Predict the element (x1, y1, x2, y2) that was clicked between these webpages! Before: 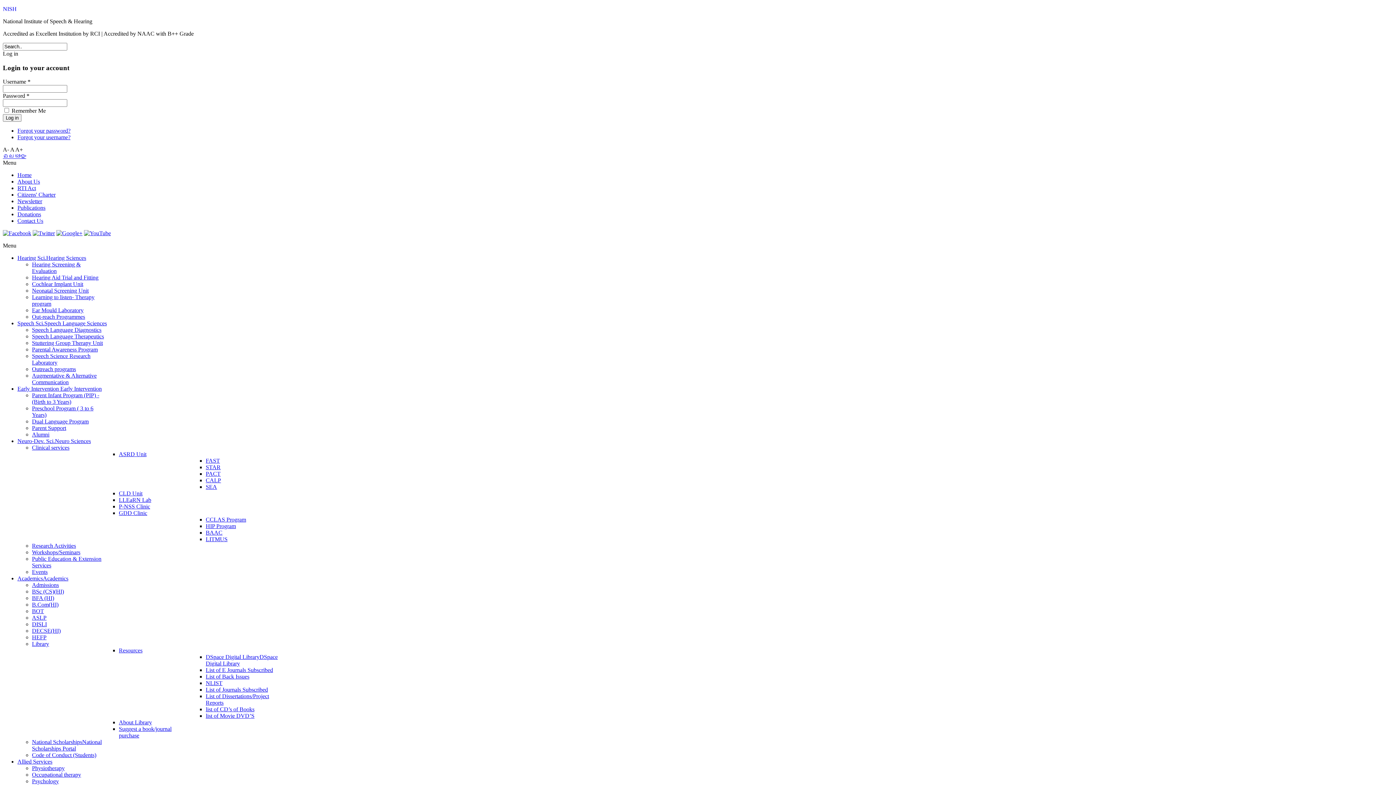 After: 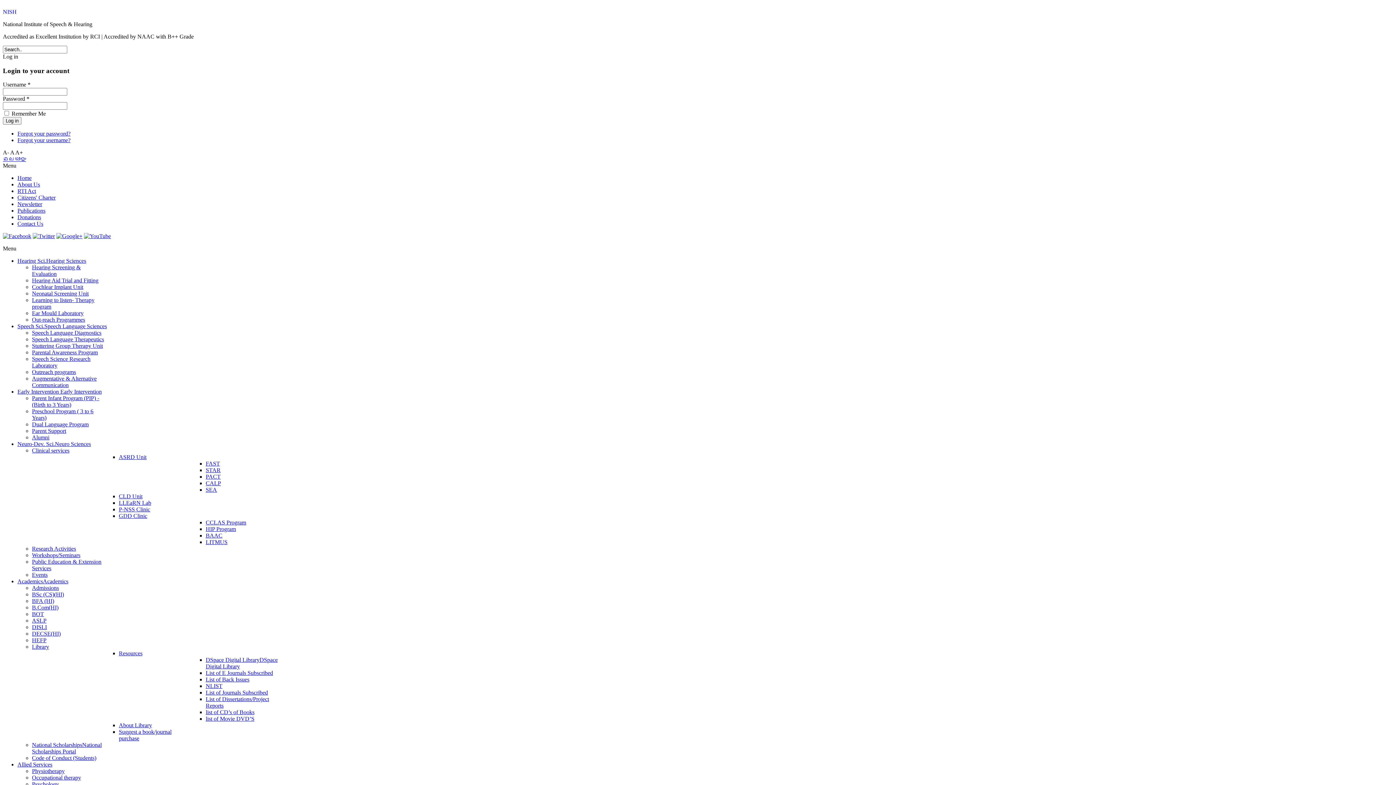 Action: bbox: (2, 5, 16, 12) label: NISH